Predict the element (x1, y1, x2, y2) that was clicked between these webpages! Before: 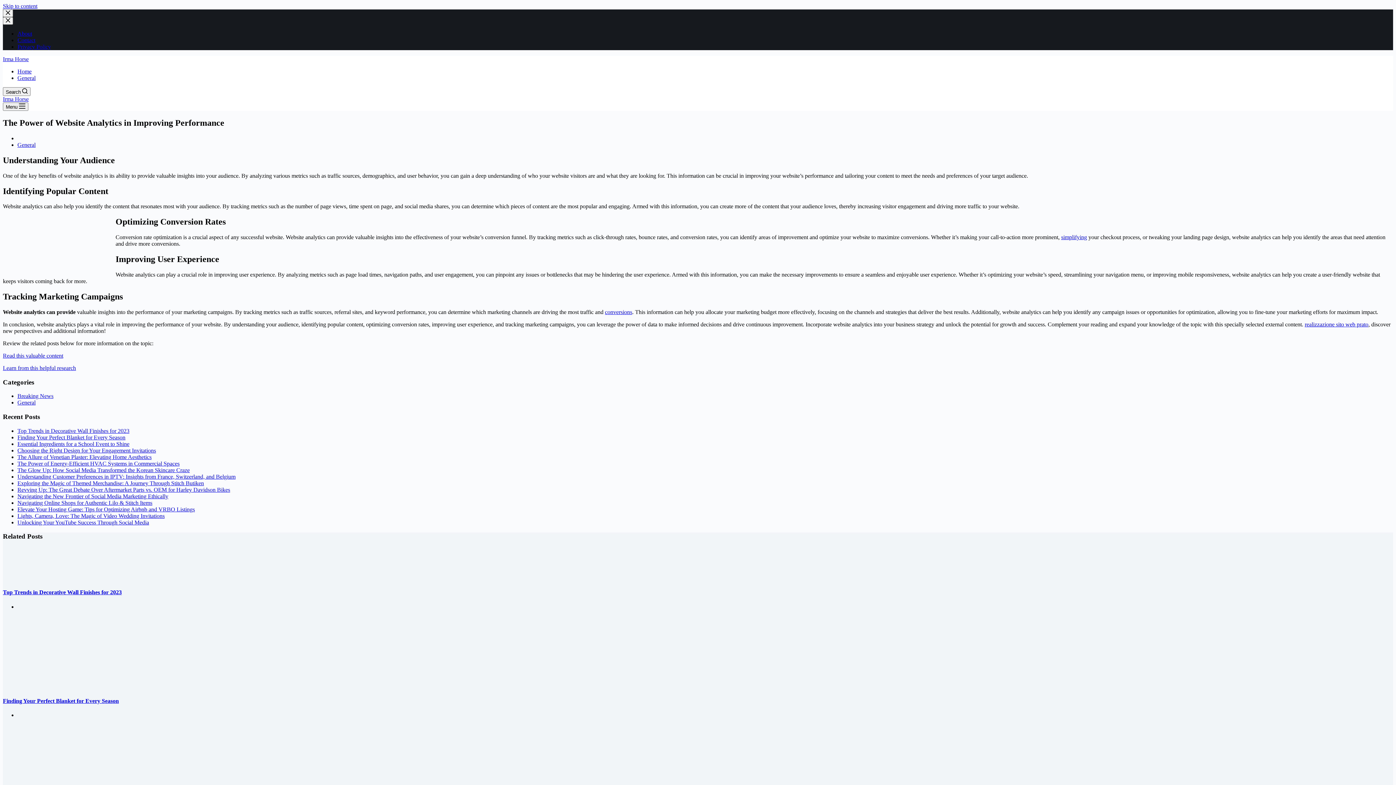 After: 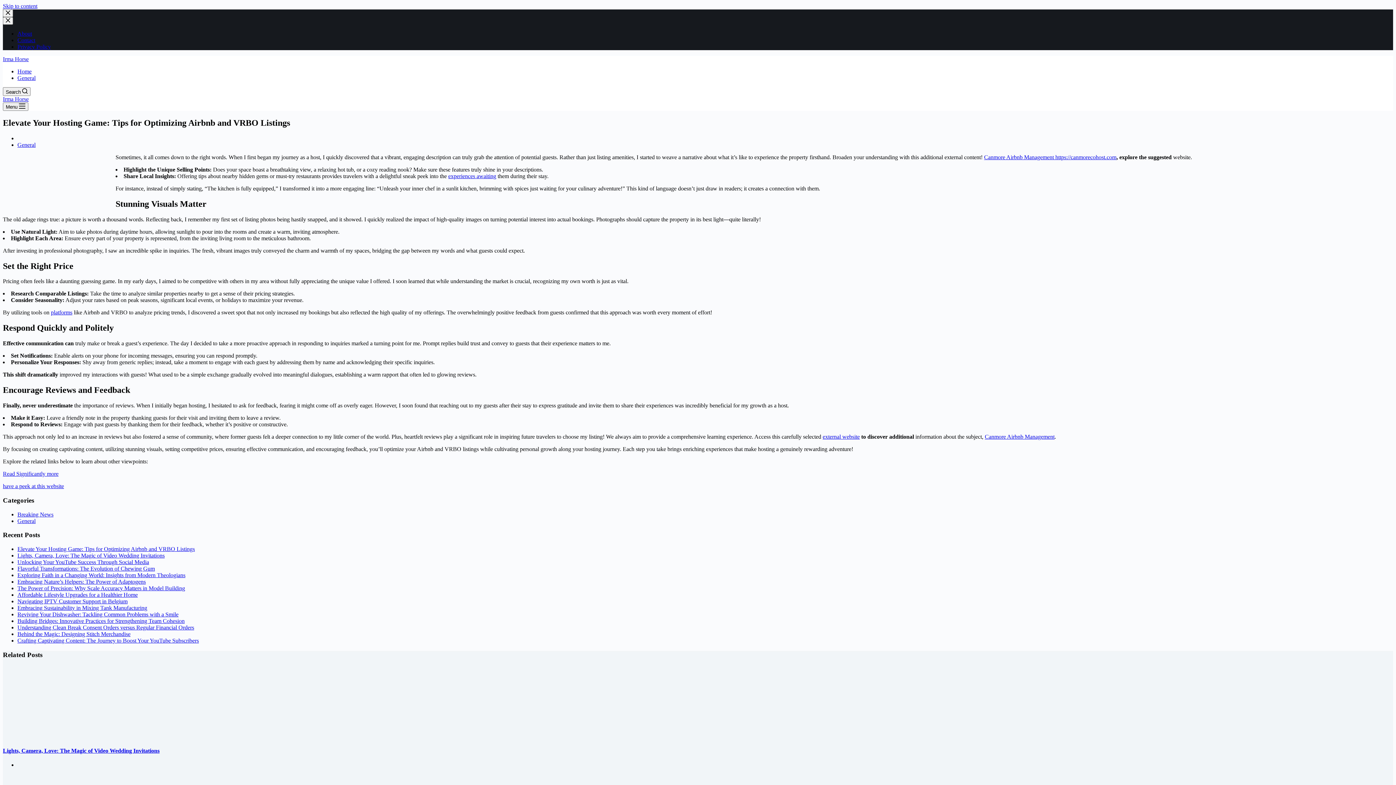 Action: bbox: (17, 506, 194, 512) label: Elevate Your Hosting Game: Tips for Optimizing Airbnb and VRBO Listings